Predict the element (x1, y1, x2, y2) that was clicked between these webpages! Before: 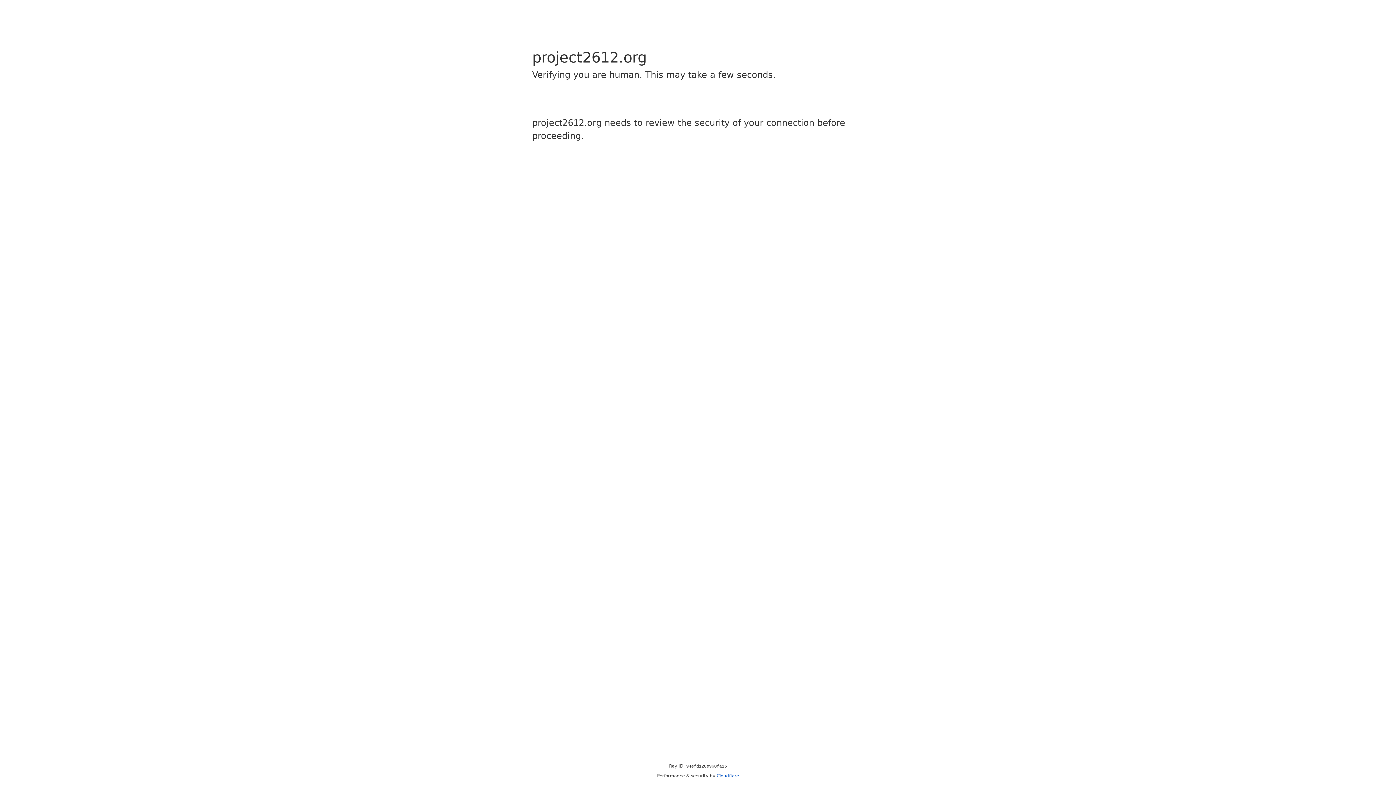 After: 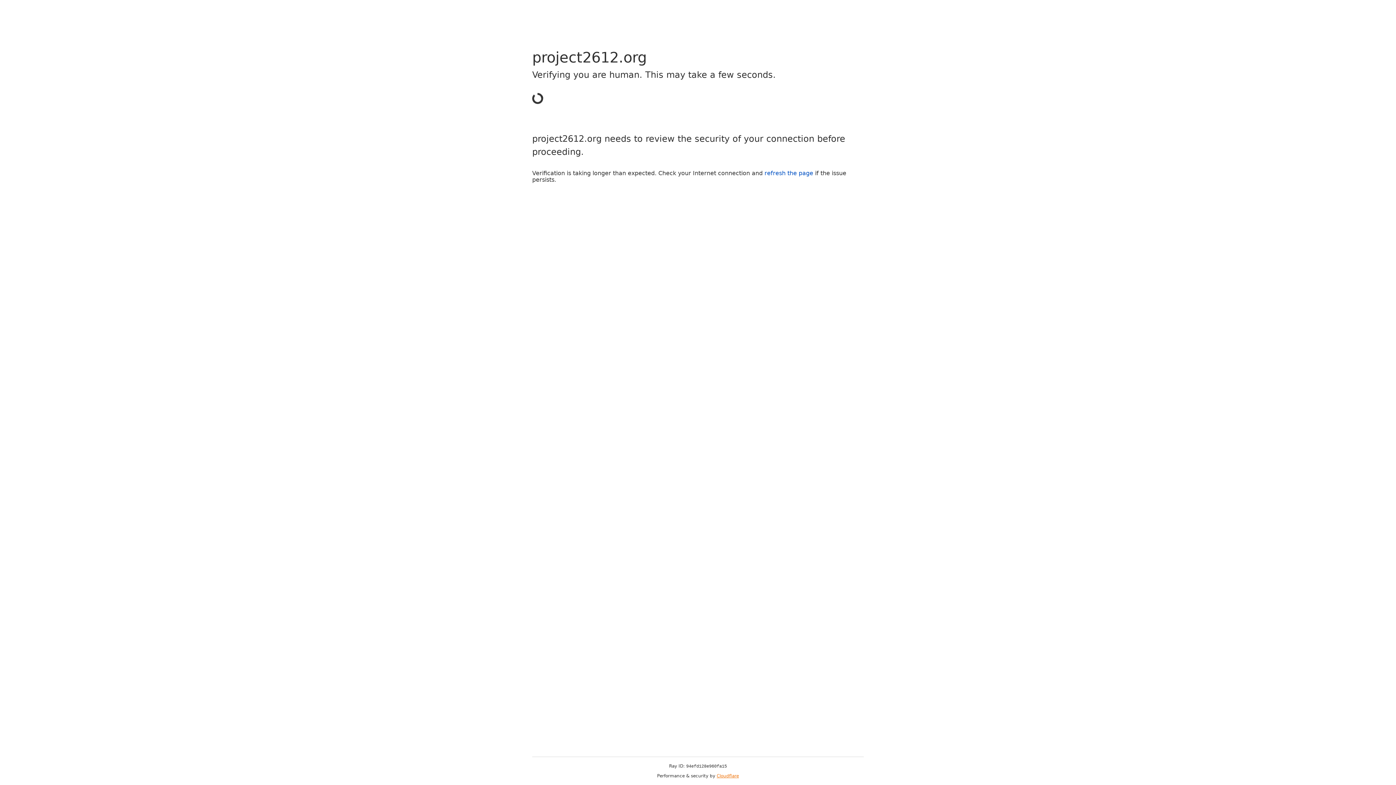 Action: bbox: (716, 773, 739, 778) label: Cloudflare